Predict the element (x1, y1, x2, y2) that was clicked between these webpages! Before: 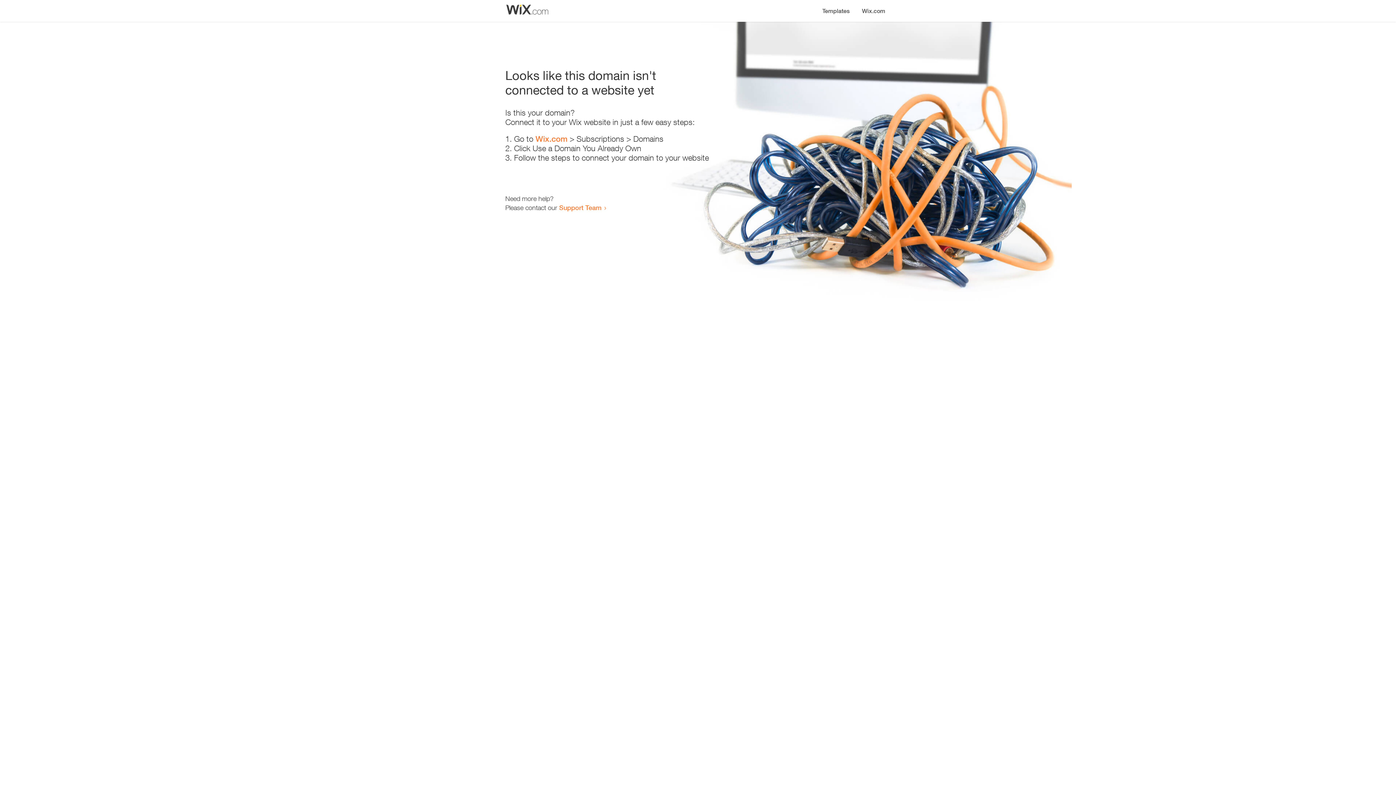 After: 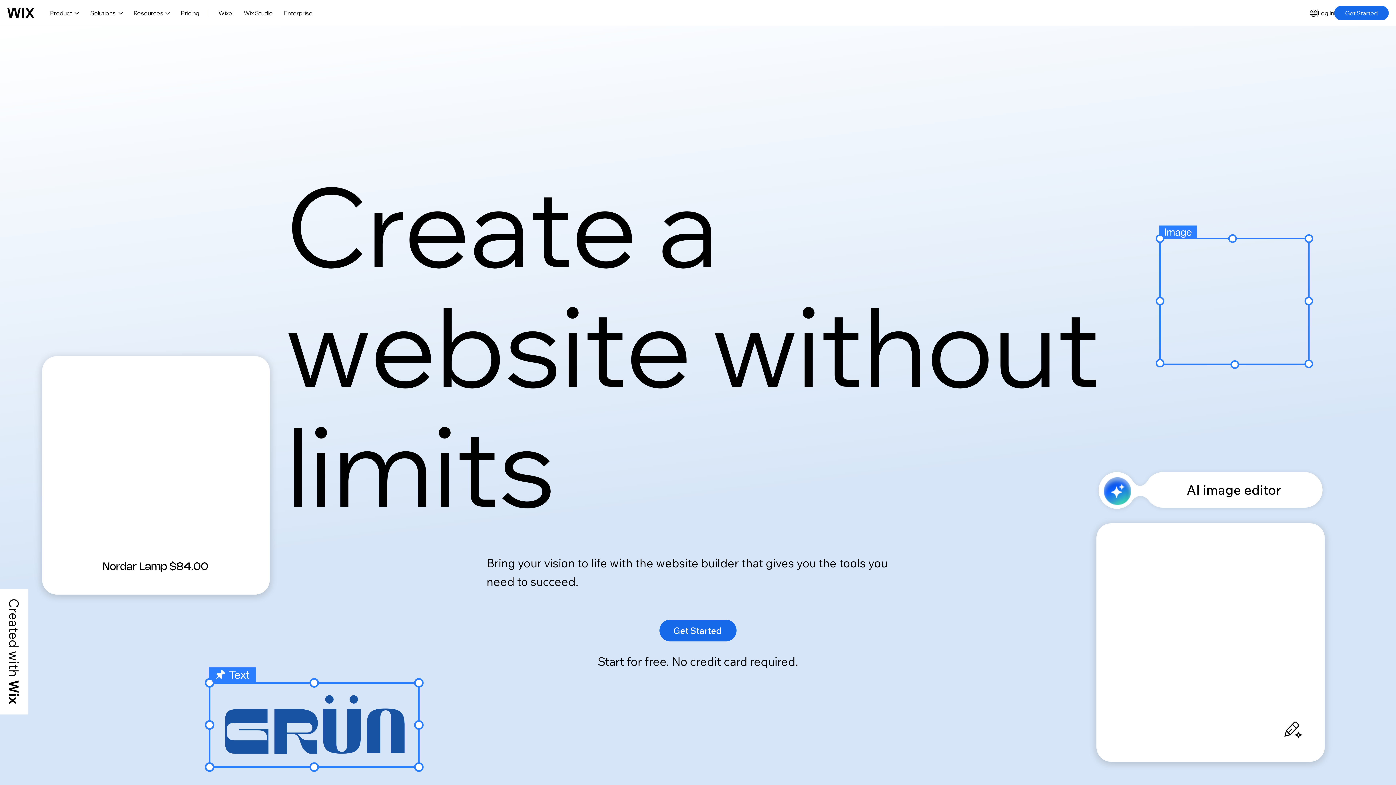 Action: bbox: (535, 134, 567, 143) label: Wix.com